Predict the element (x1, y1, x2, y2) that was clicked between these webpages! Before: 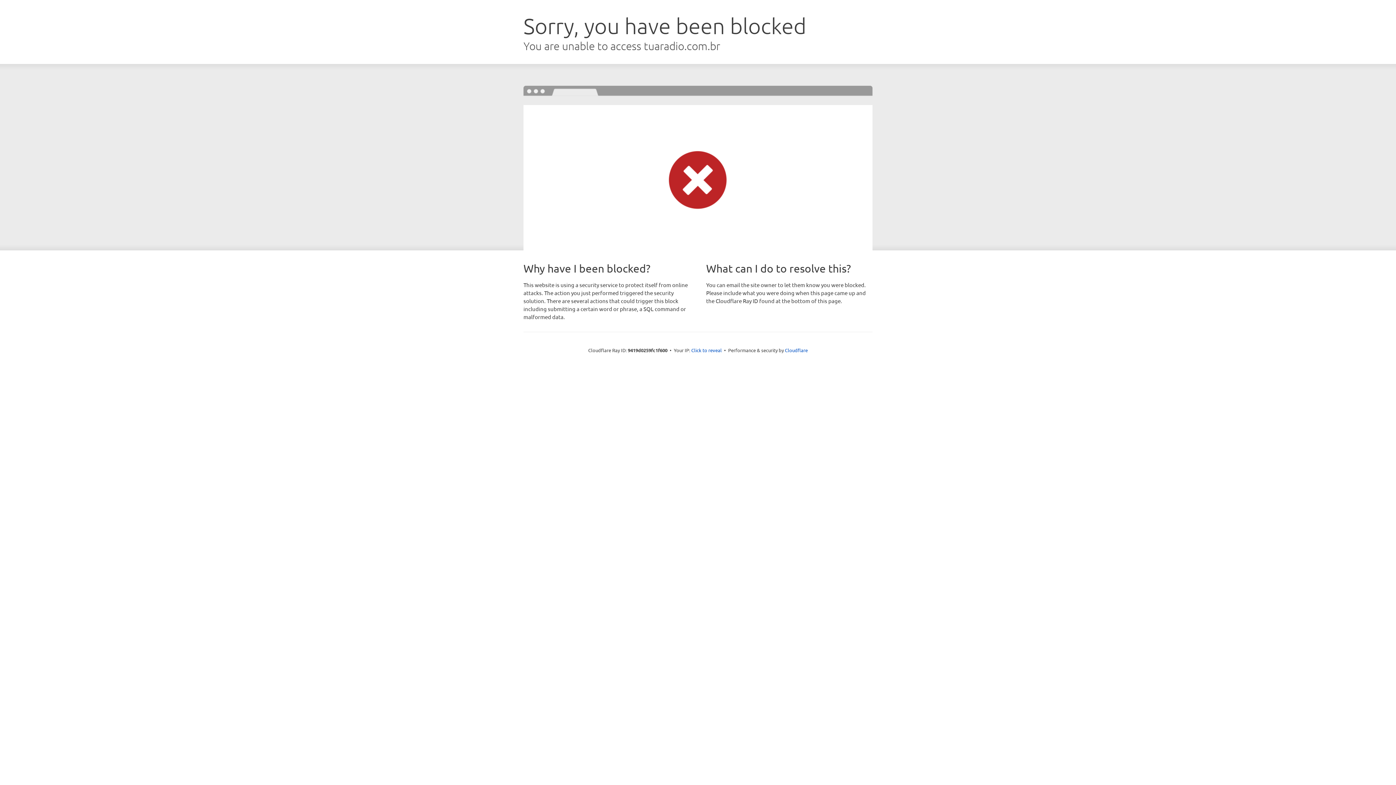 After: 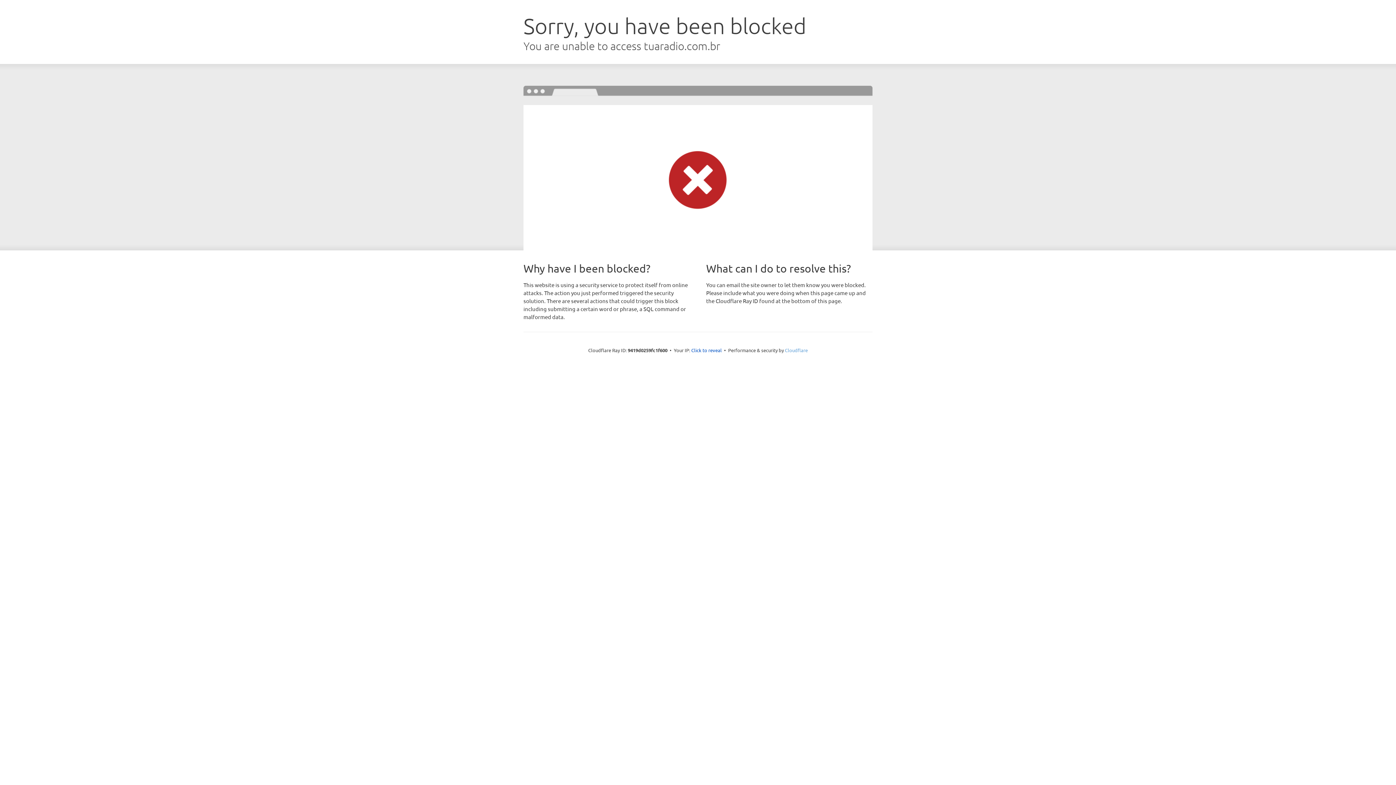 Action: label: Cloudflare bbox: (785, 347, 808, 353)